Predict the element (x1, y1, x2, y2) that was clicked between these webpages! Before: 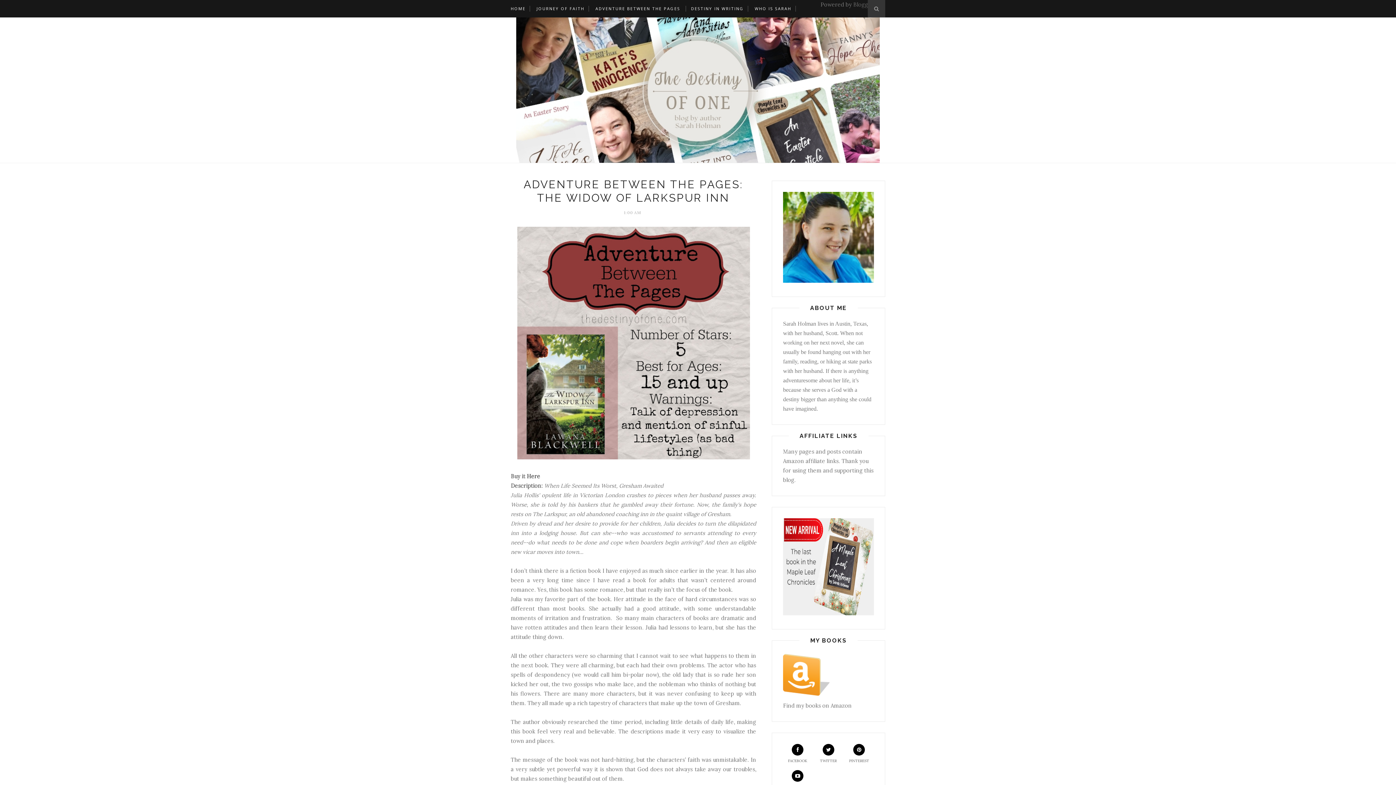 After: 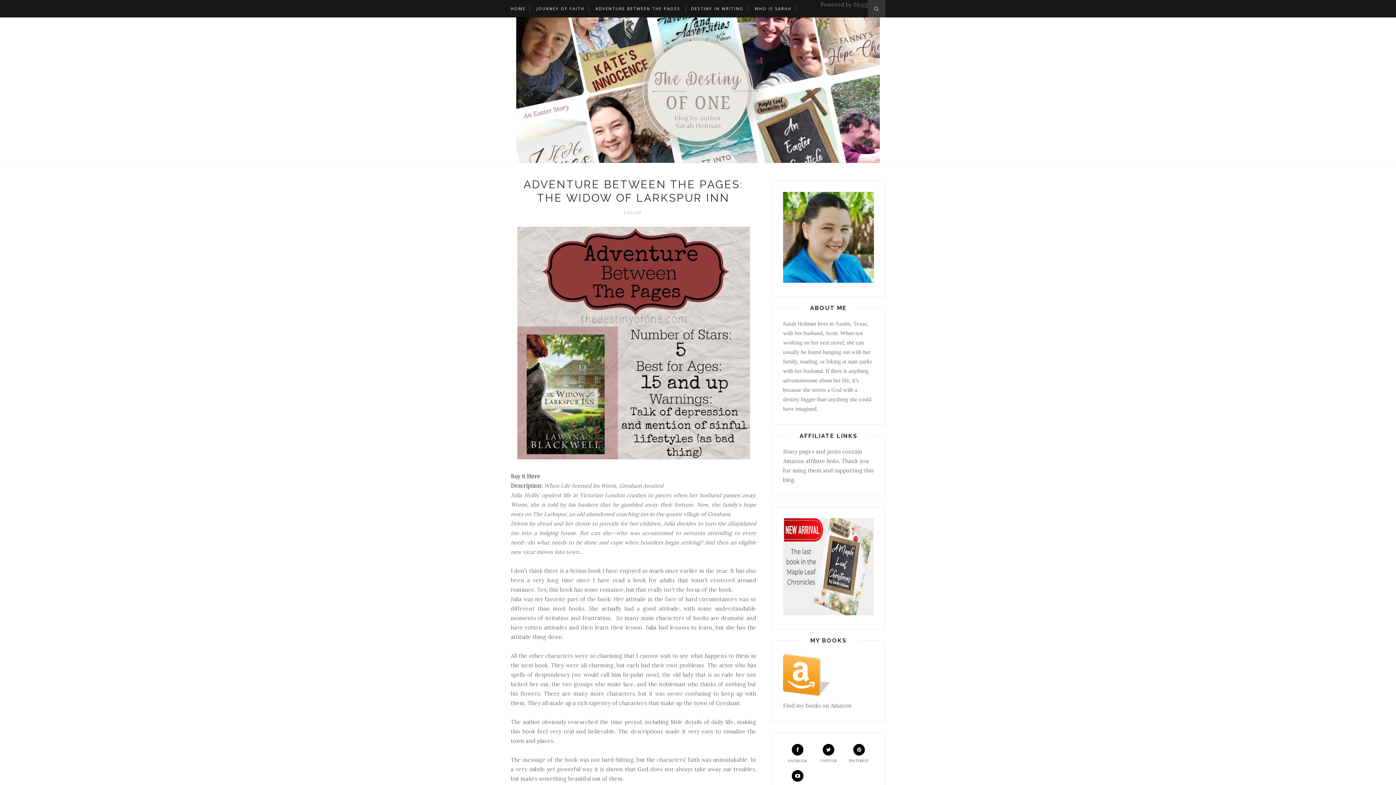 Action: bbox: (844, 744, 874, 763) label: PINTEREST